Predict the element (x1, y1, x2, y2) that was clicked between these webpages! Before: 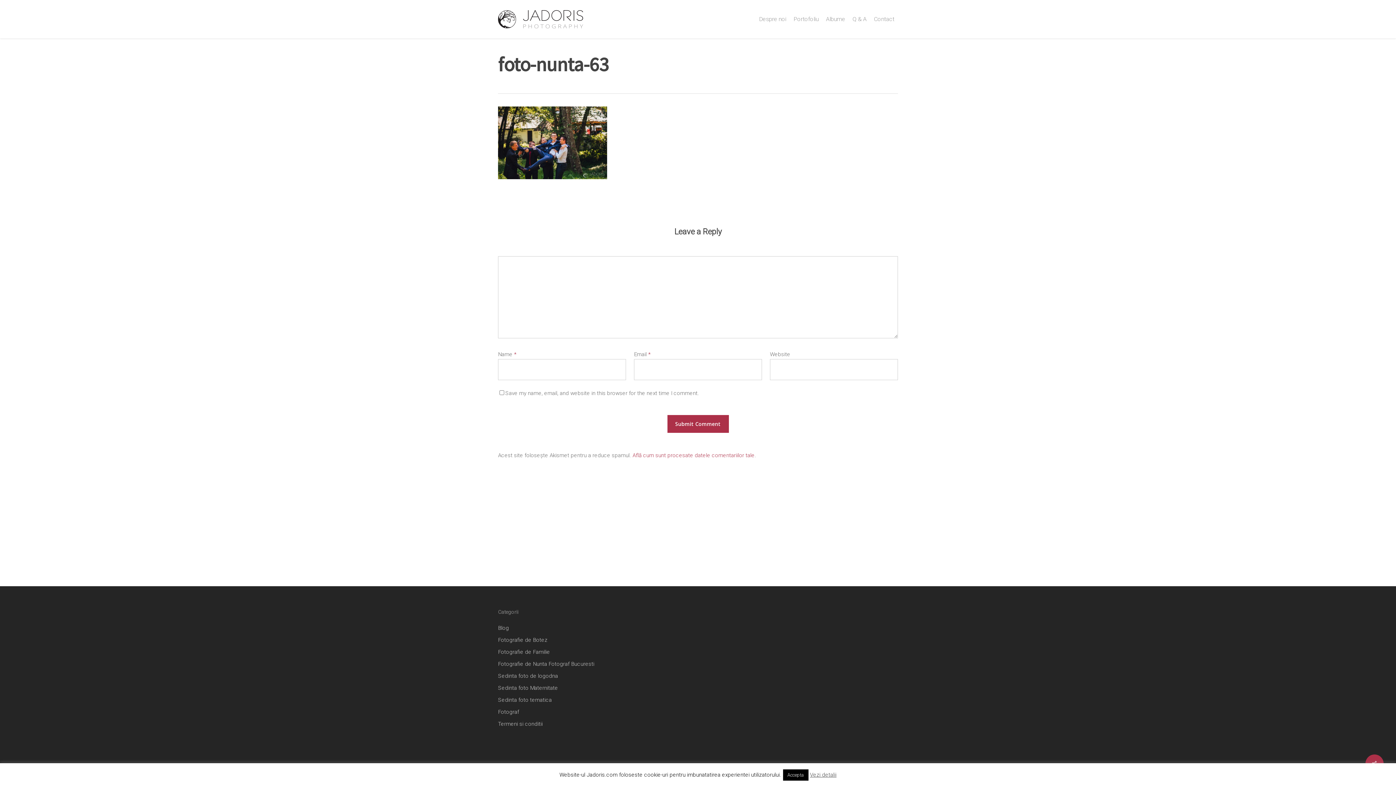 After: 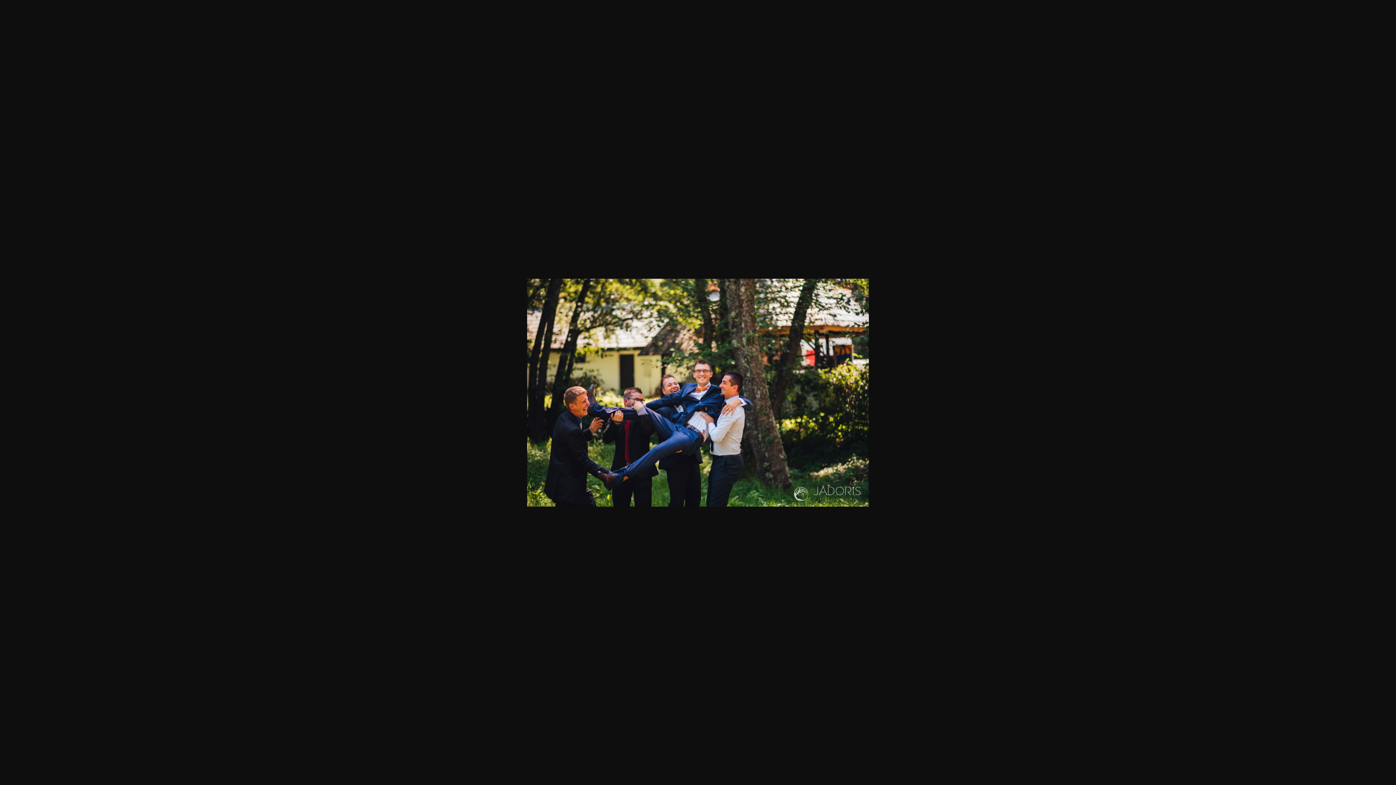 Action: bbox: (498, 179, 607, 186)